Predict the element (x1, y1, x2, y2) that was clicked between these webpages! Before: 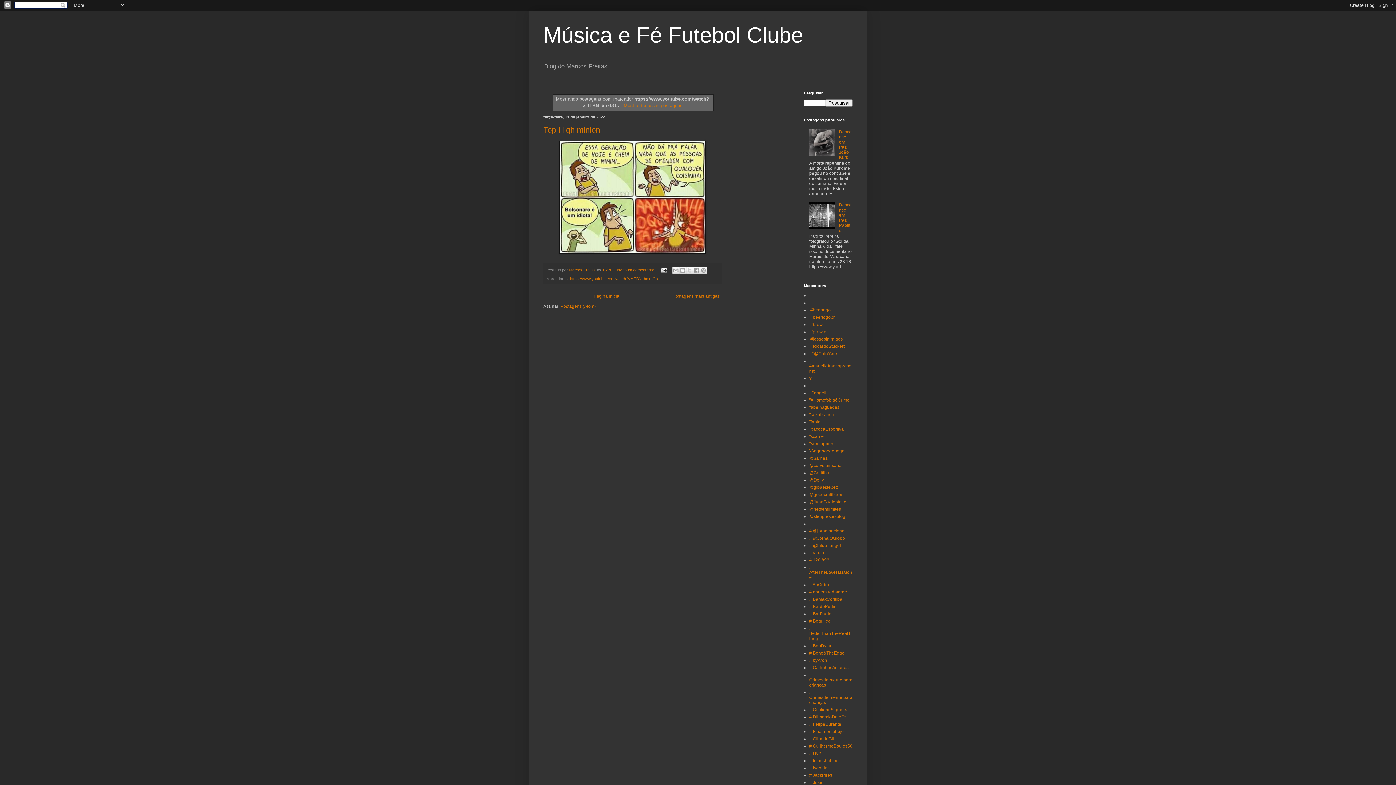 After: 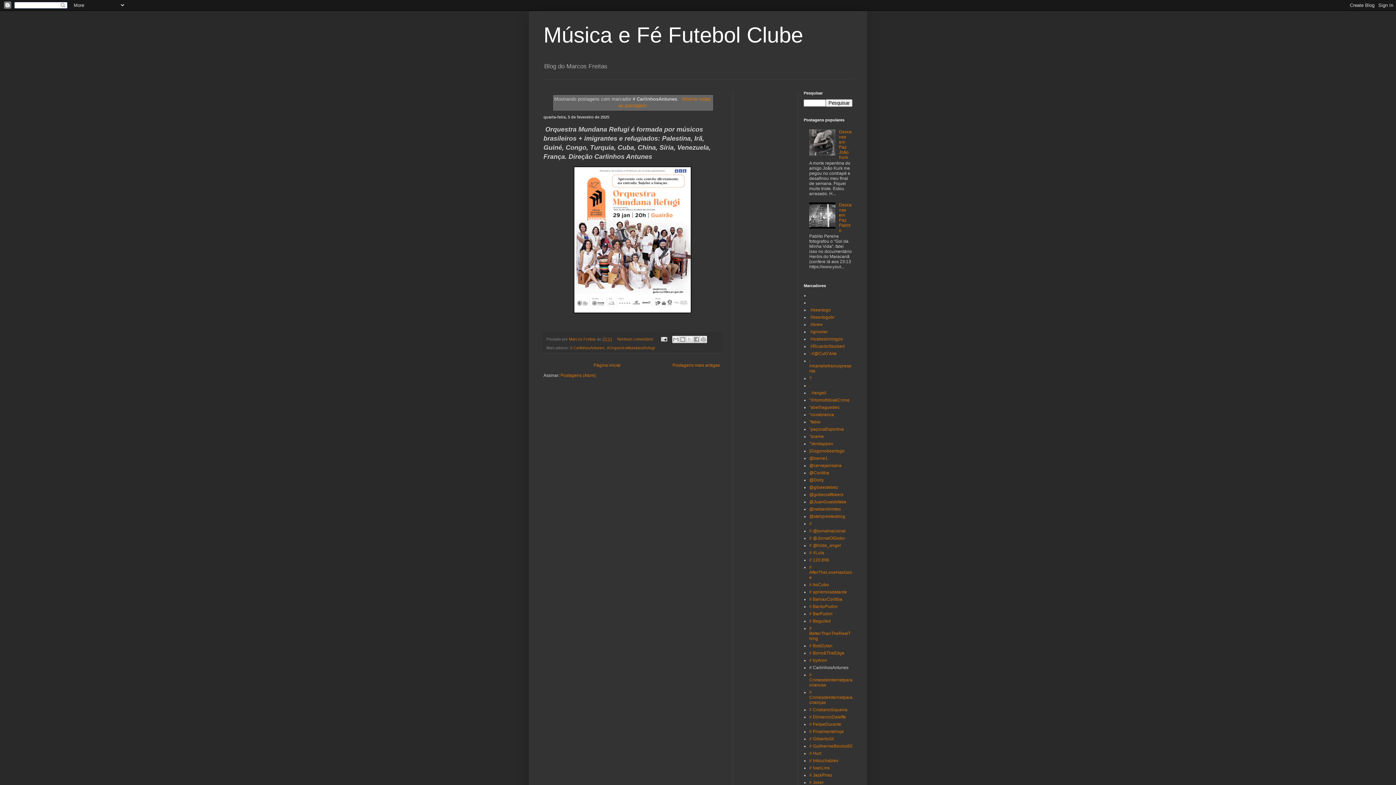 Action: label: # CarlinhosAntunes bbox: (809, 665, 848, 670)